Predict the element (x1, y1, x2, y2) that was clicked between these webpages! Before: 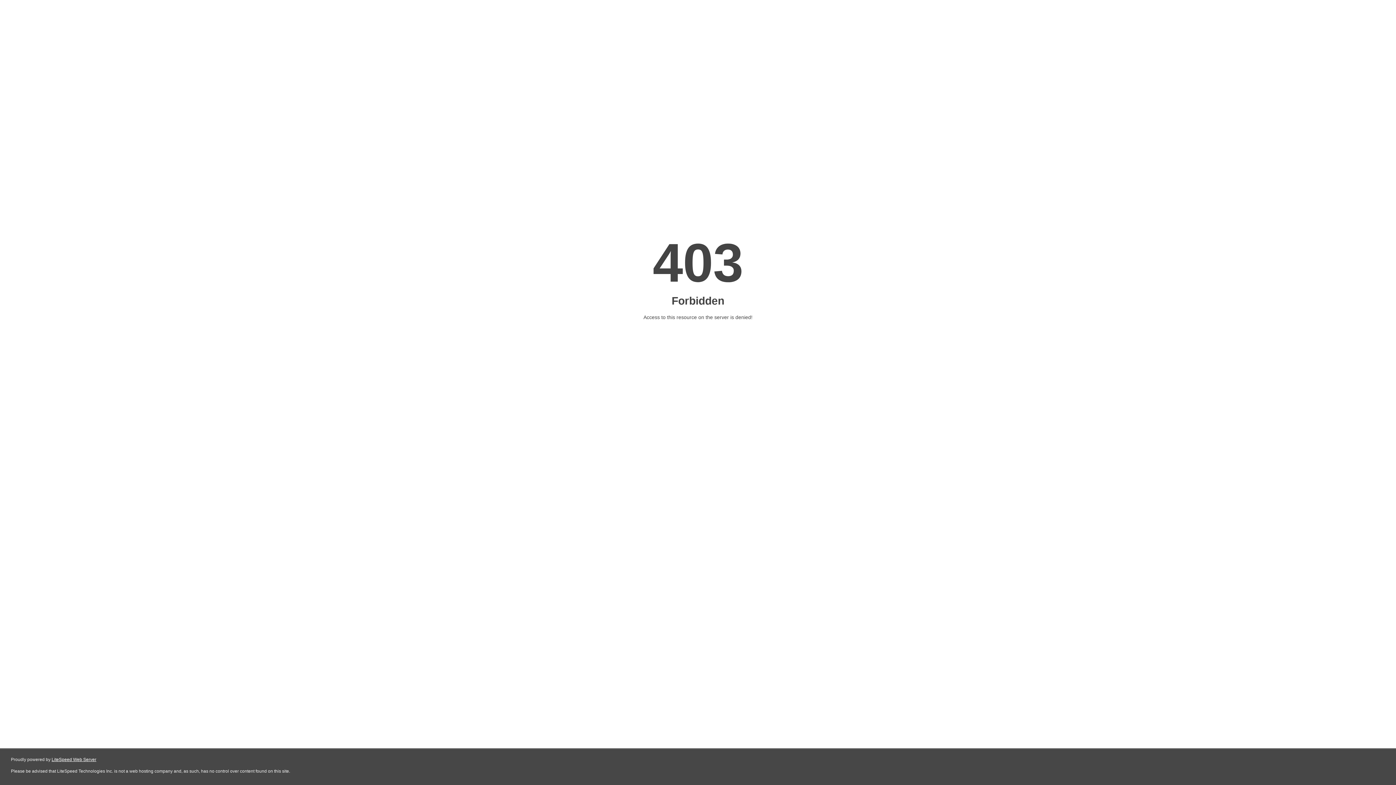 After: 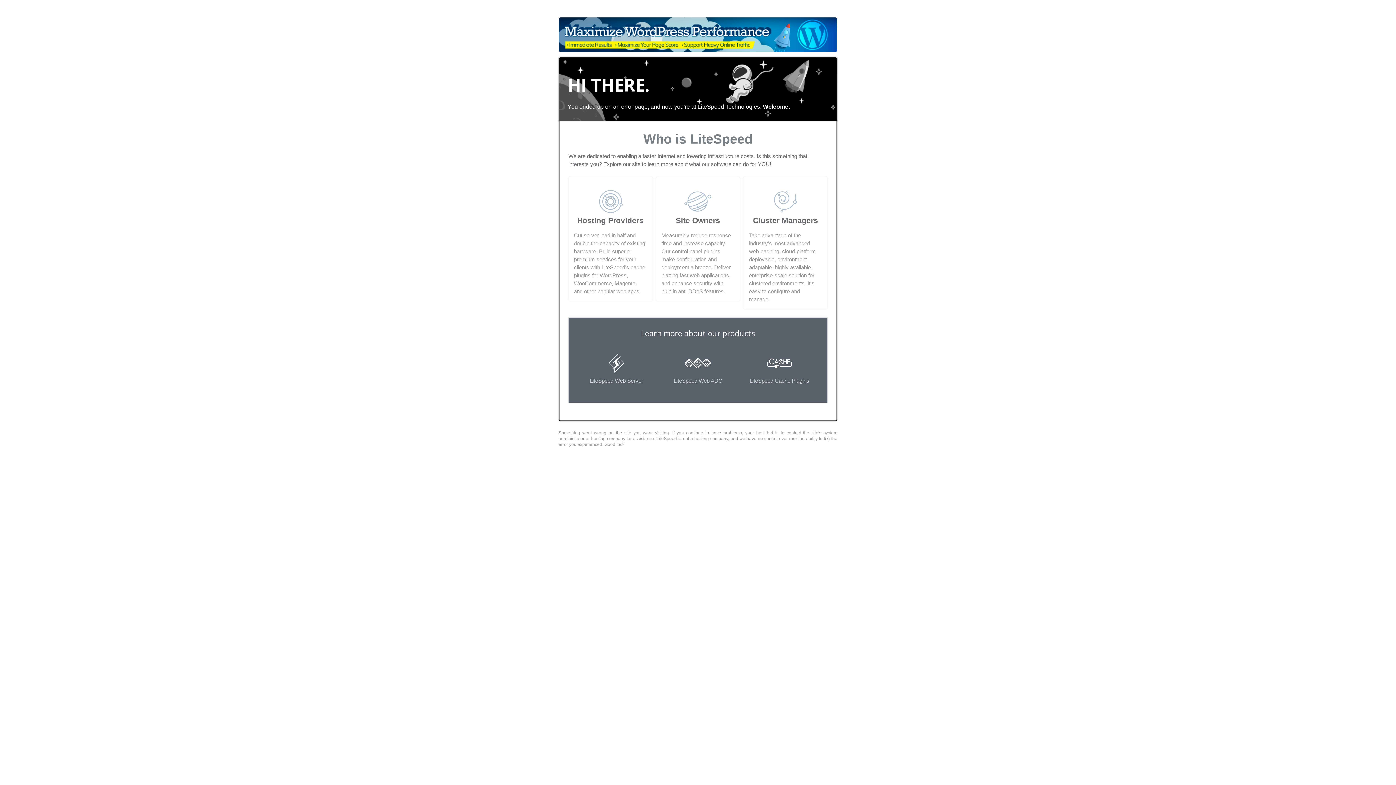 Action: bbox: (51, 757, 96, 762) label: LiteSpeed Web Server